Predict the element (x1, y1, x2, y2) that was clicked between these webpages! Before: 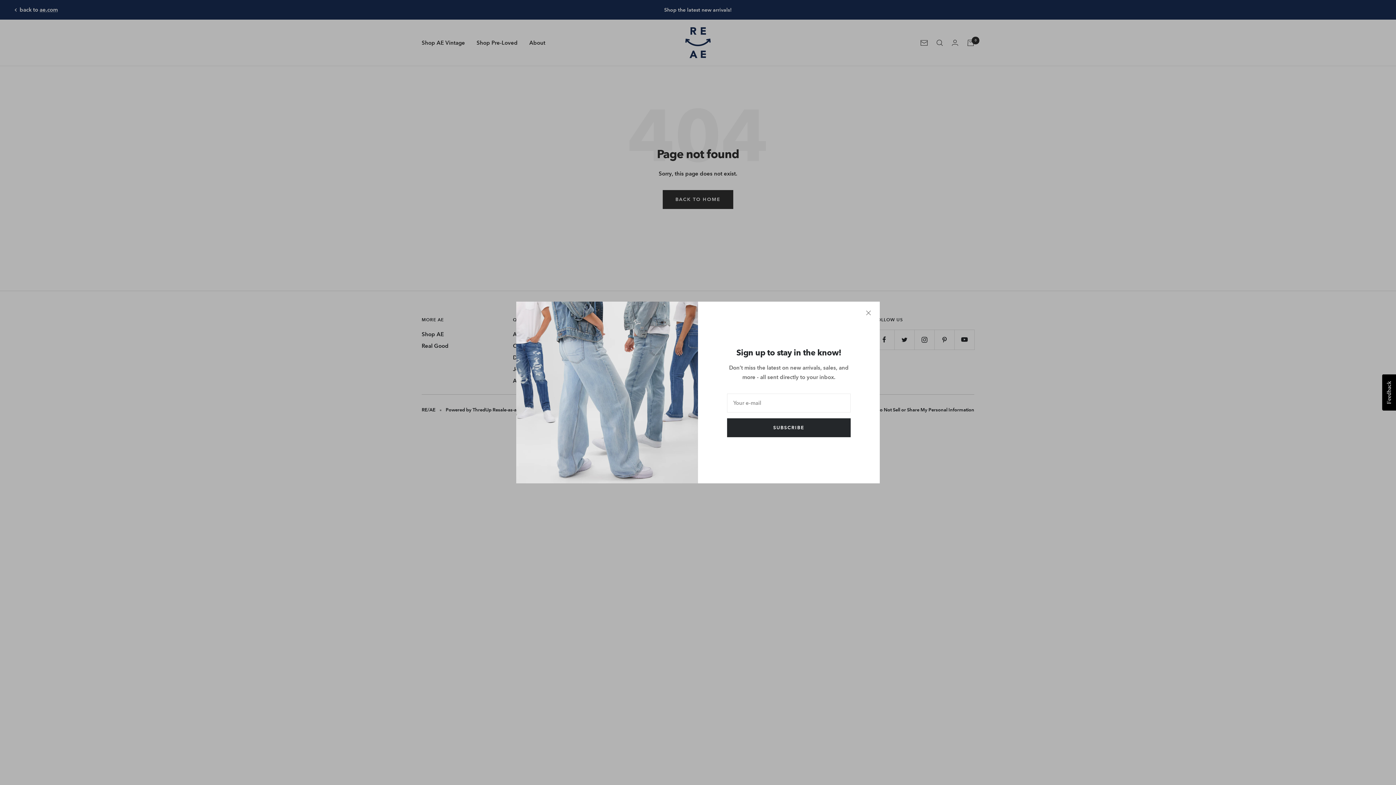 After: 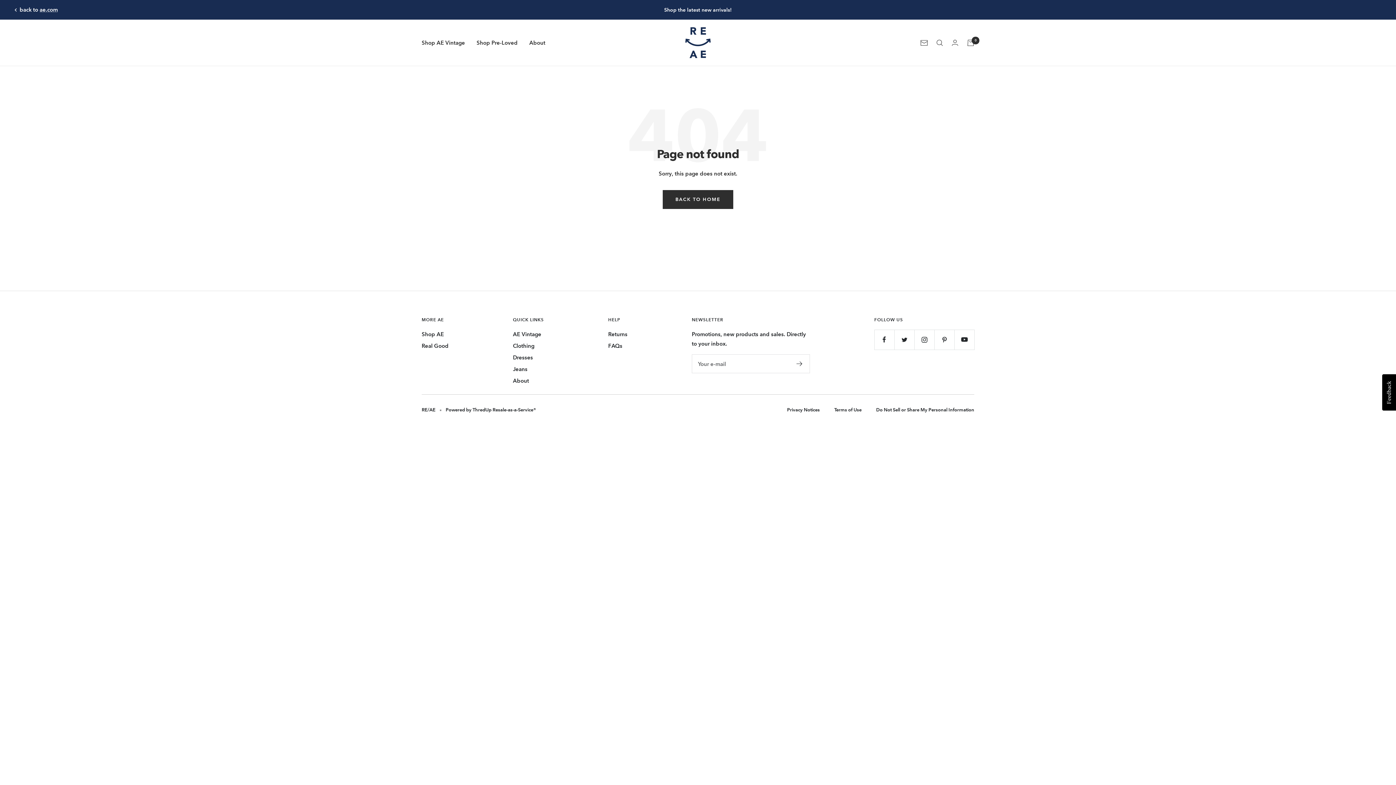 Action: bbox: (866, 310, 871, 315)